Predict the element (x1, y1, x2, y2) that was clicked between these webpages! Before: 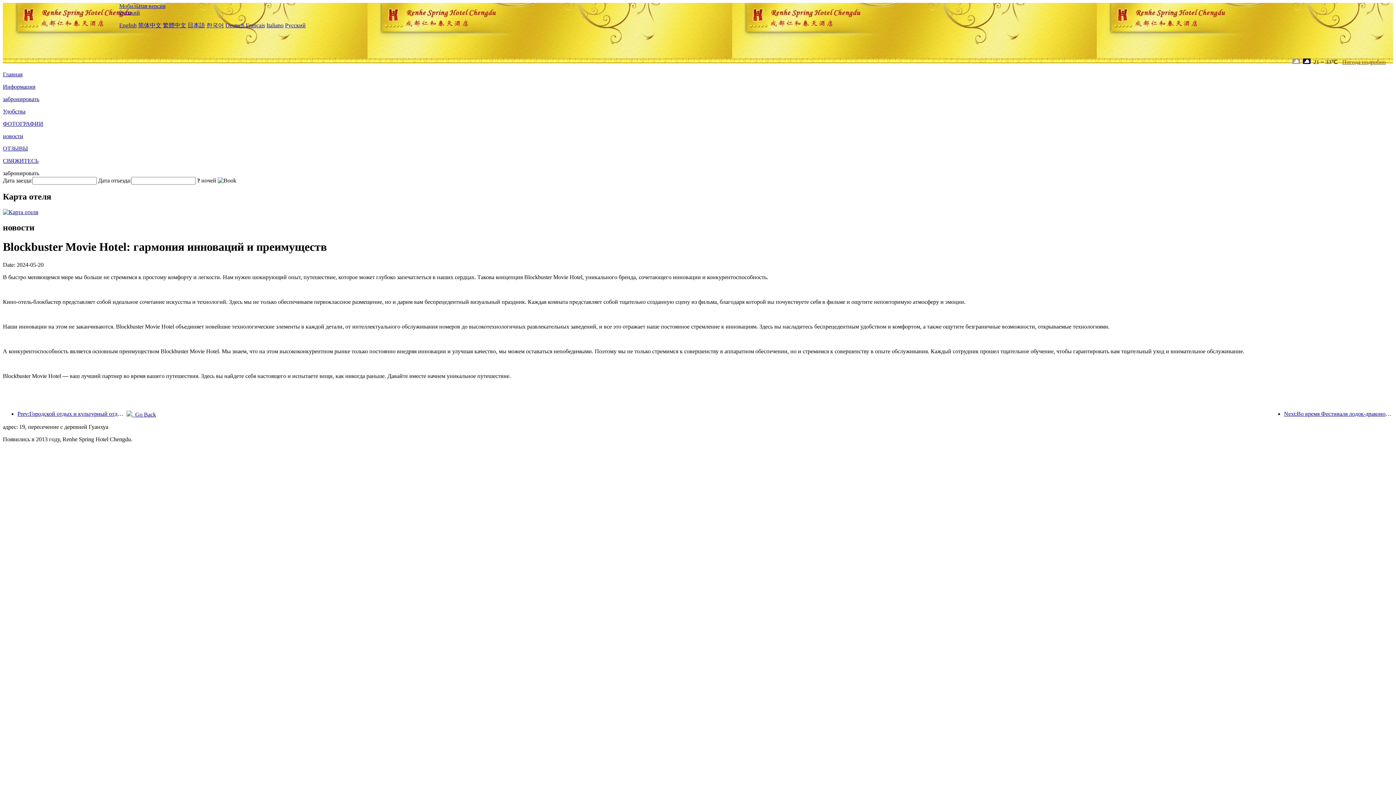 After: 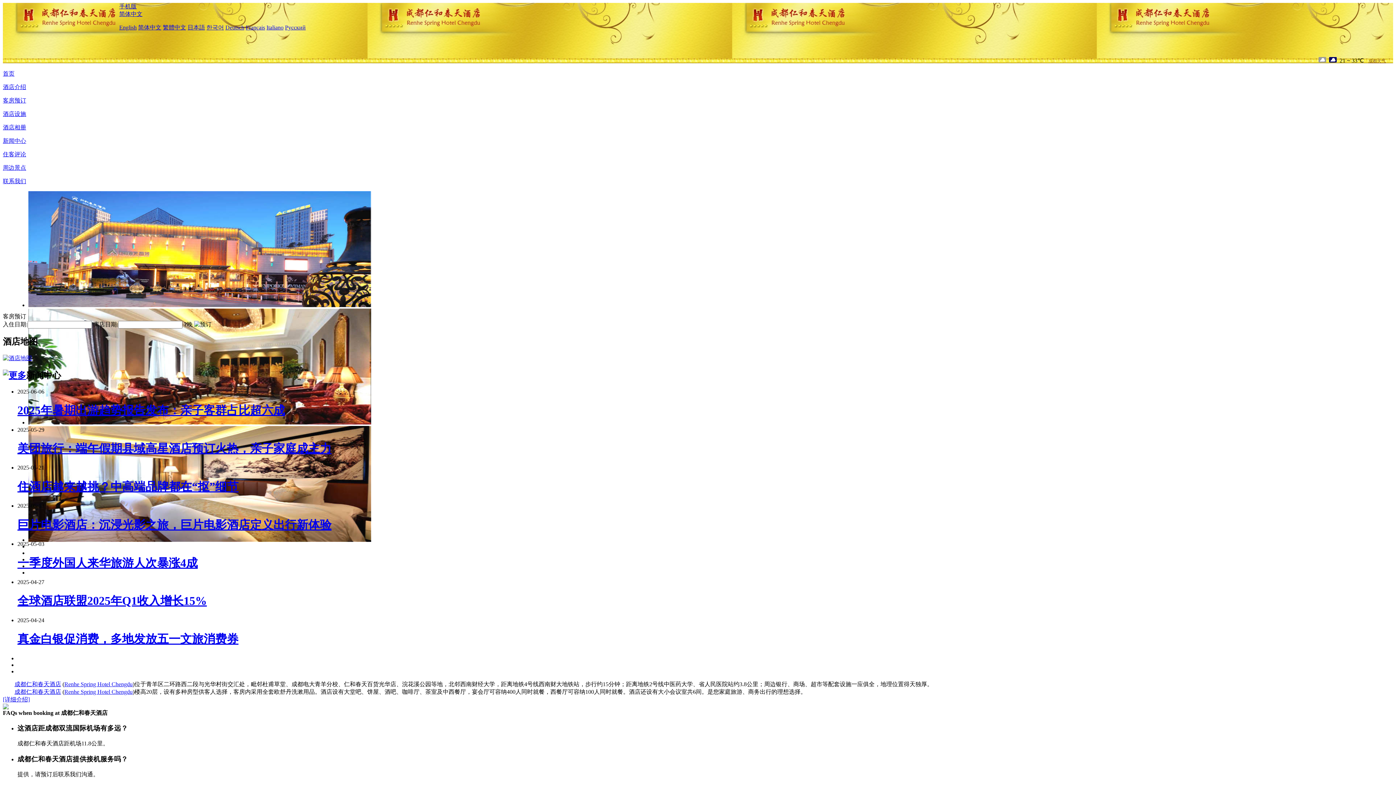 Action: label: 简体中文 bbox: (138, 22, 161, 28)